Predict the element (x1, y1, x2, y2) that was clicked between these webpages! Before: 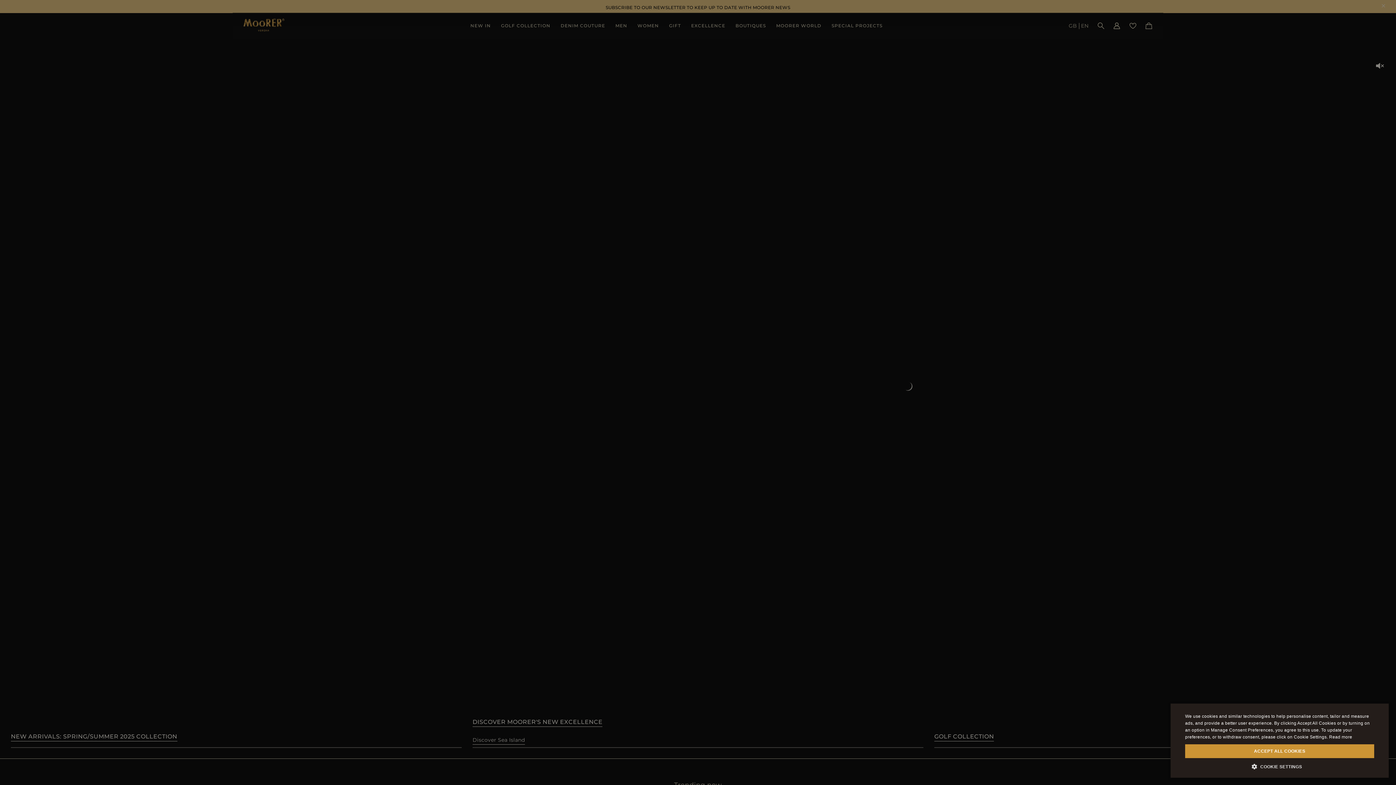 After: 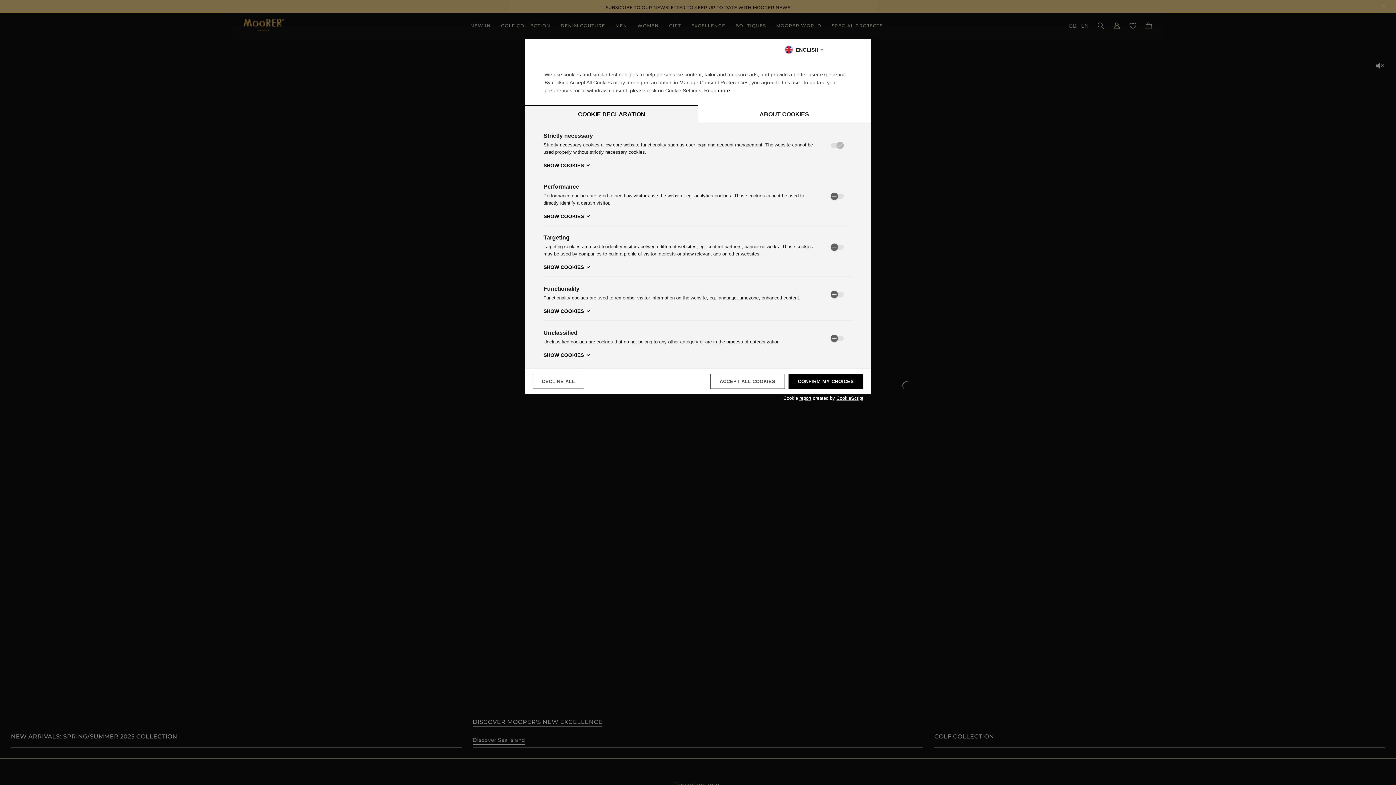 Action: label:  COOKIE SETTINGS bbox: (1185, 763, 1374, 770)